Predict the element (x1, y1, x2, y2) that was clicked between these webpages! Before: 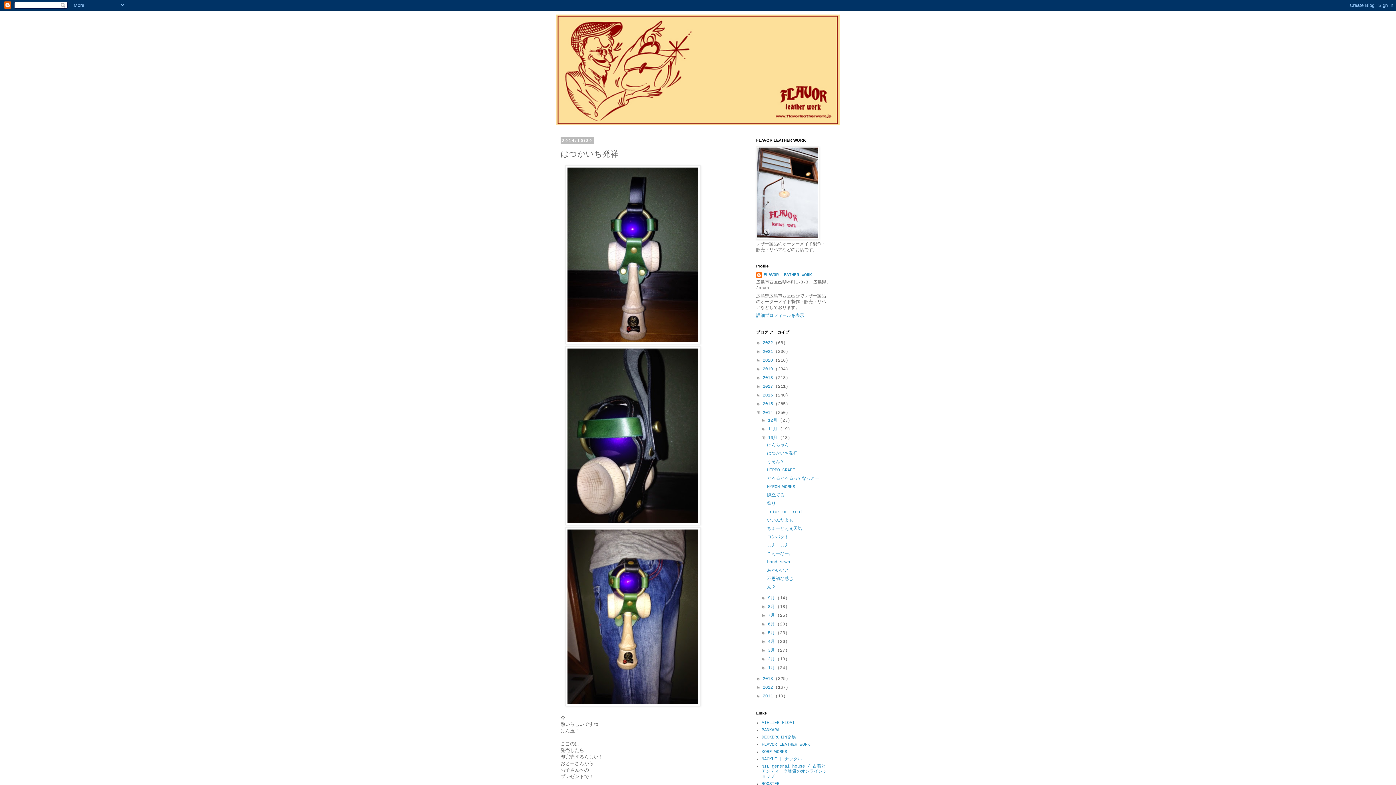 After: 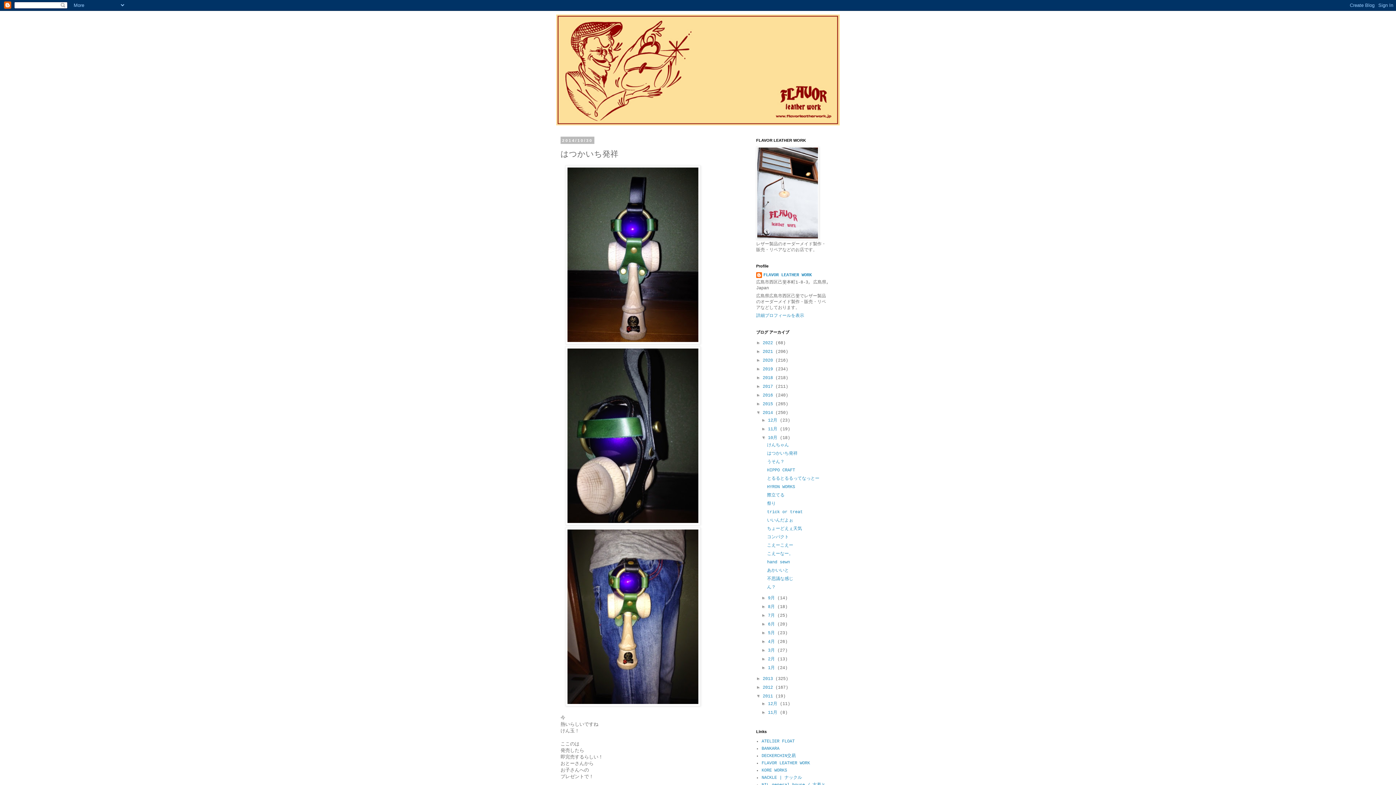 Action: bbox: (756, 693, 762, 698) label: ►  